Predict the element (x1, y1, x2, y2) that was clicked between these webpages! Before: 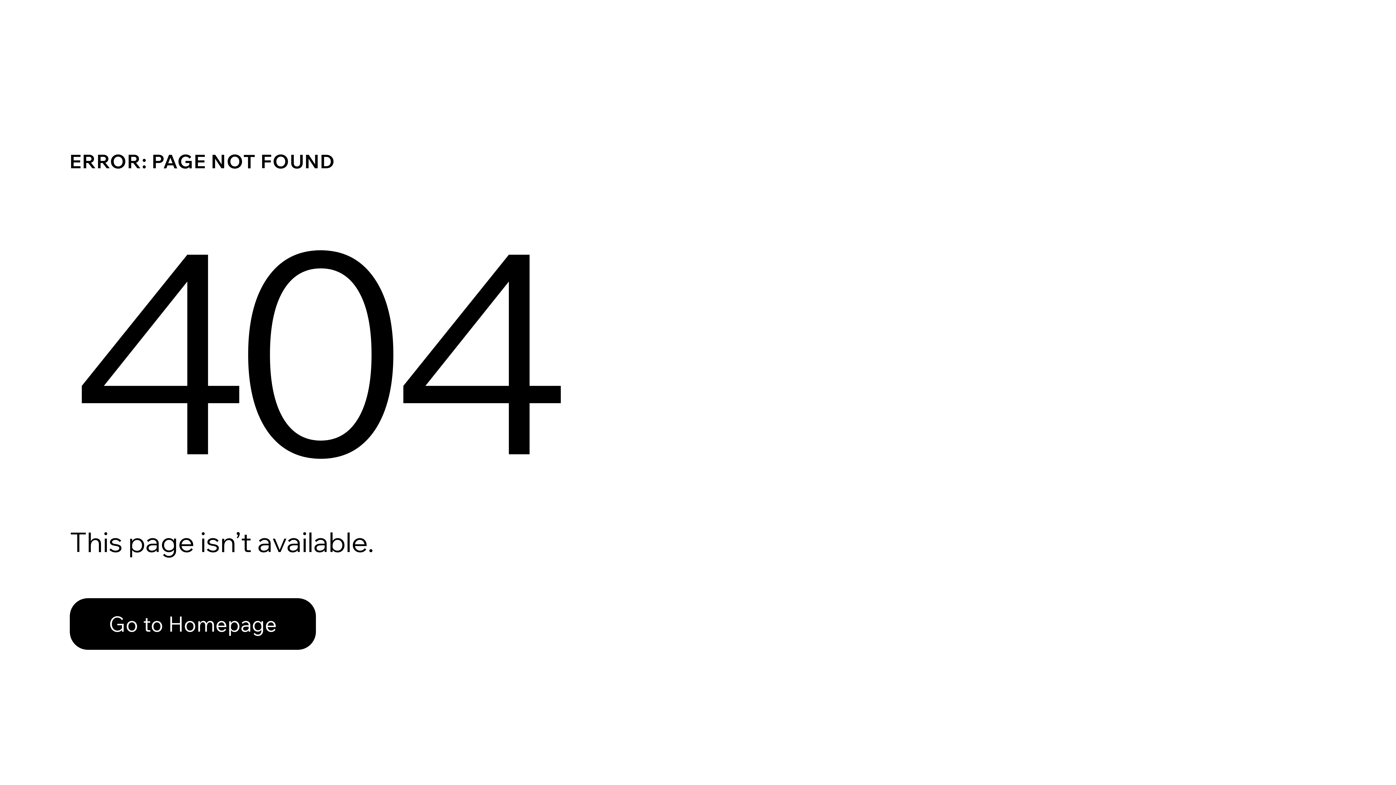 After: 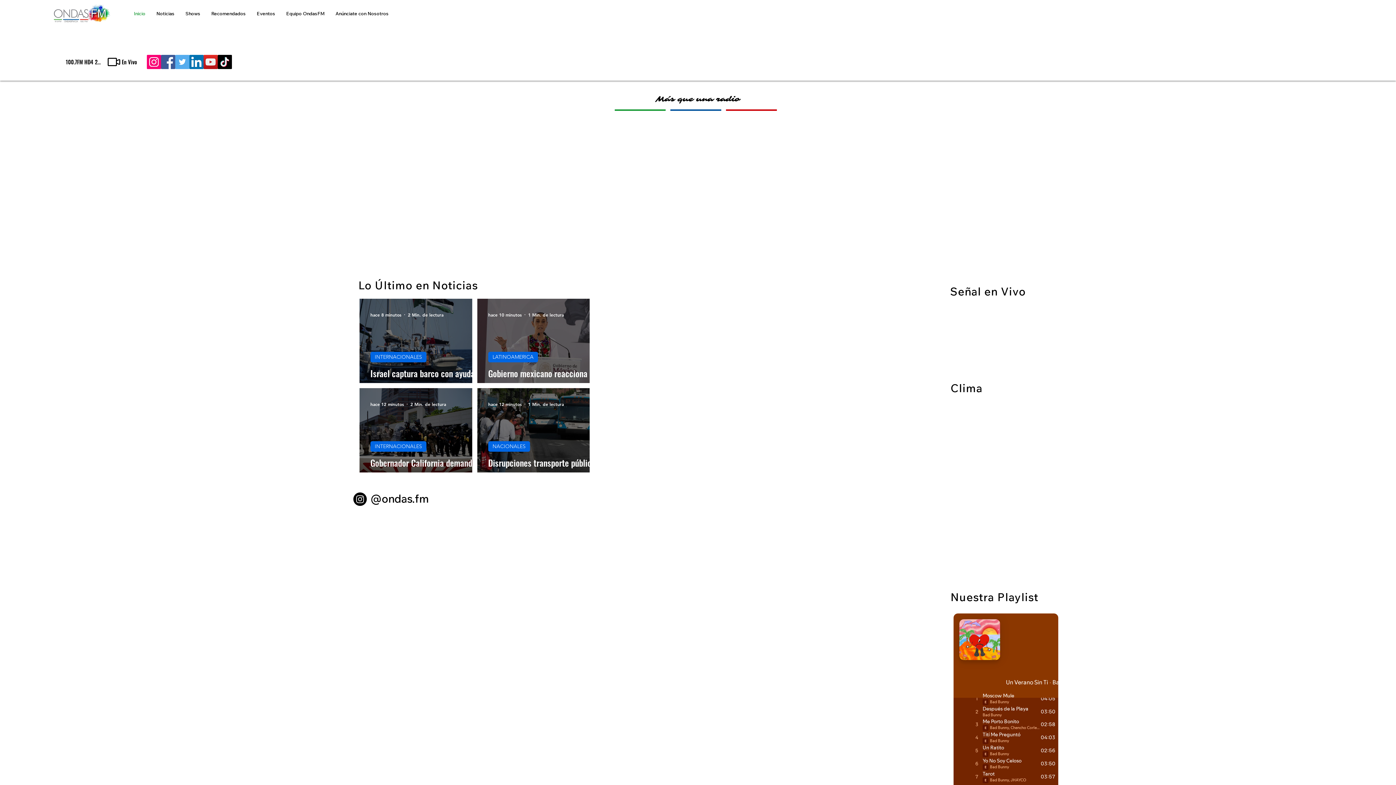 Action: bbox: (69, 598, 316, 650) label: Go to Homepage